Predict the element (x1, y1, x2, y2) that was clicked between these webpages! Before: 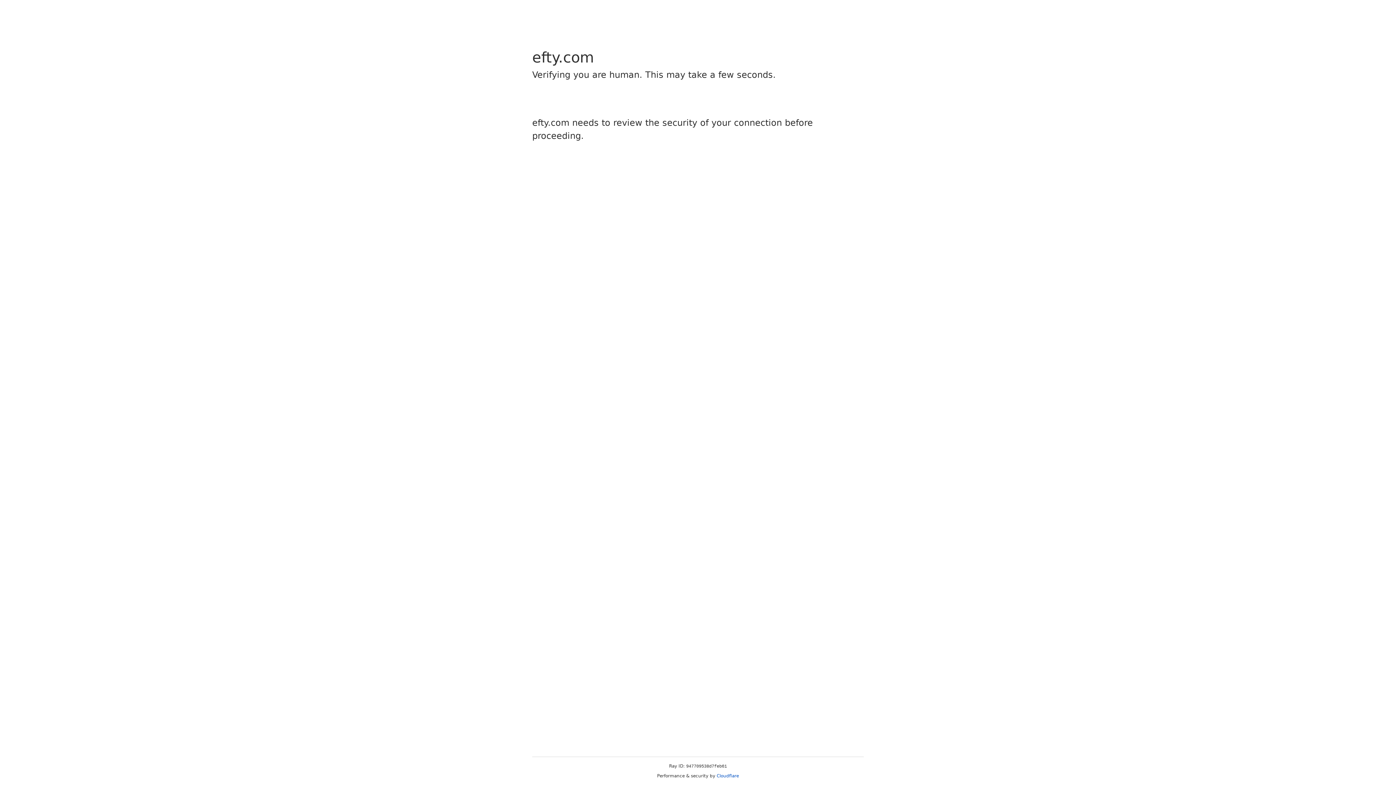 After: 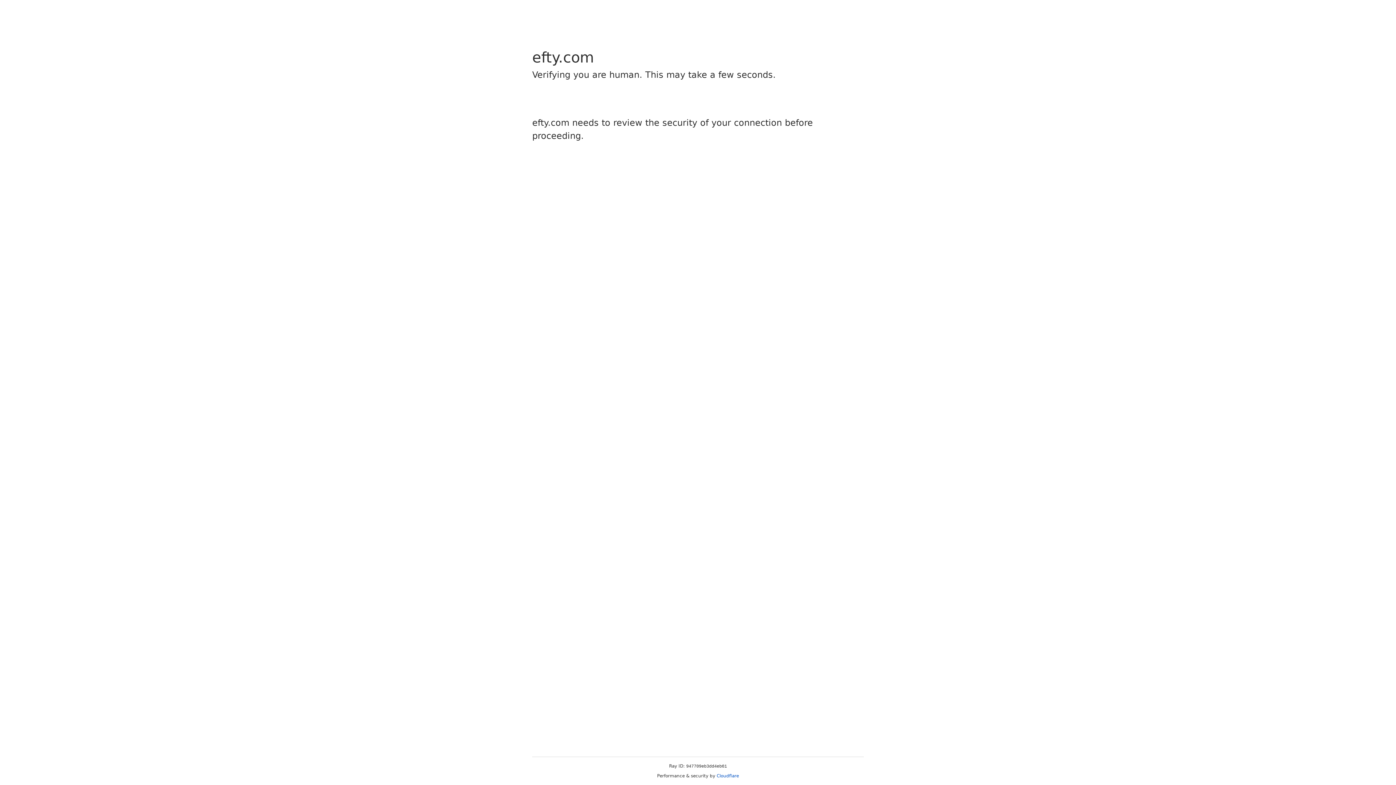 Action: bbox: (716, 773, 739, 778) label: Cloudflare